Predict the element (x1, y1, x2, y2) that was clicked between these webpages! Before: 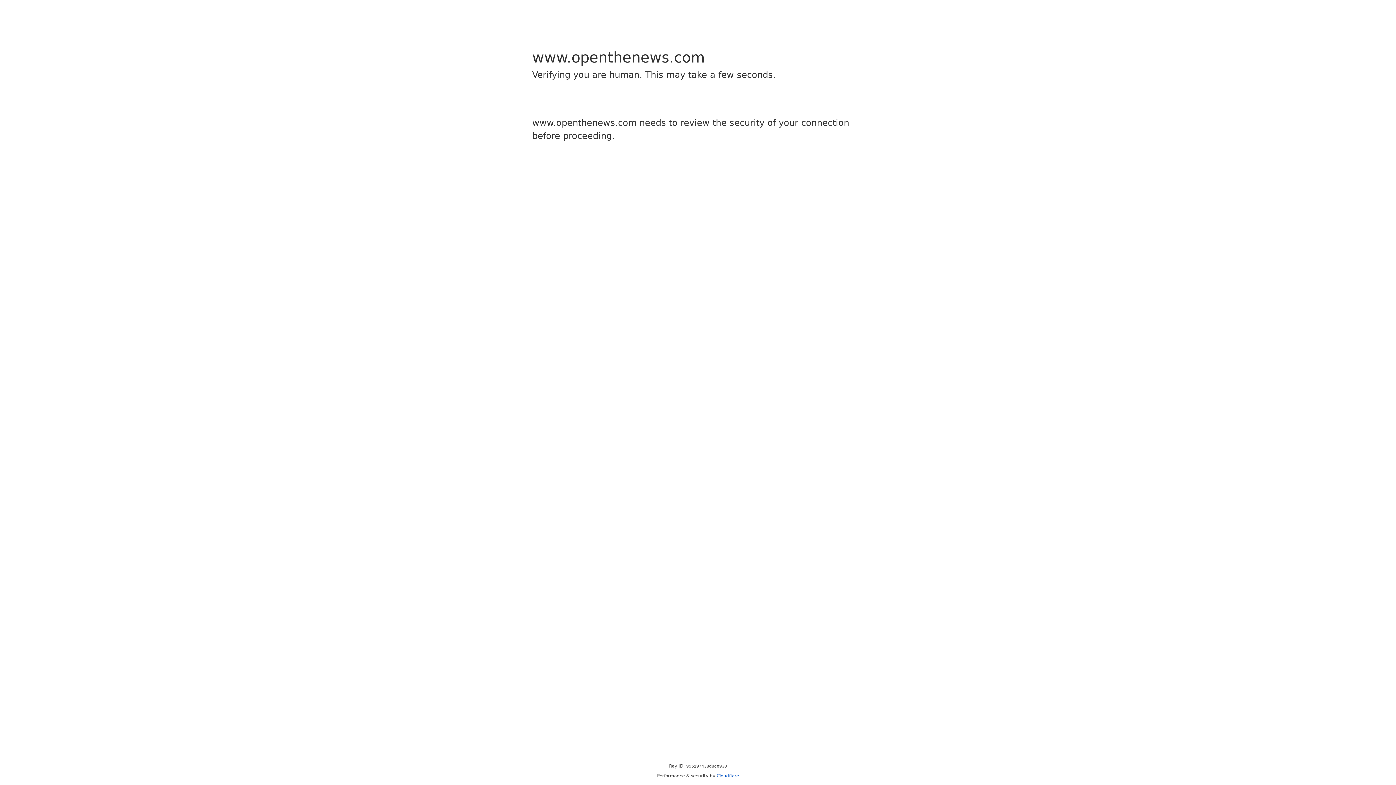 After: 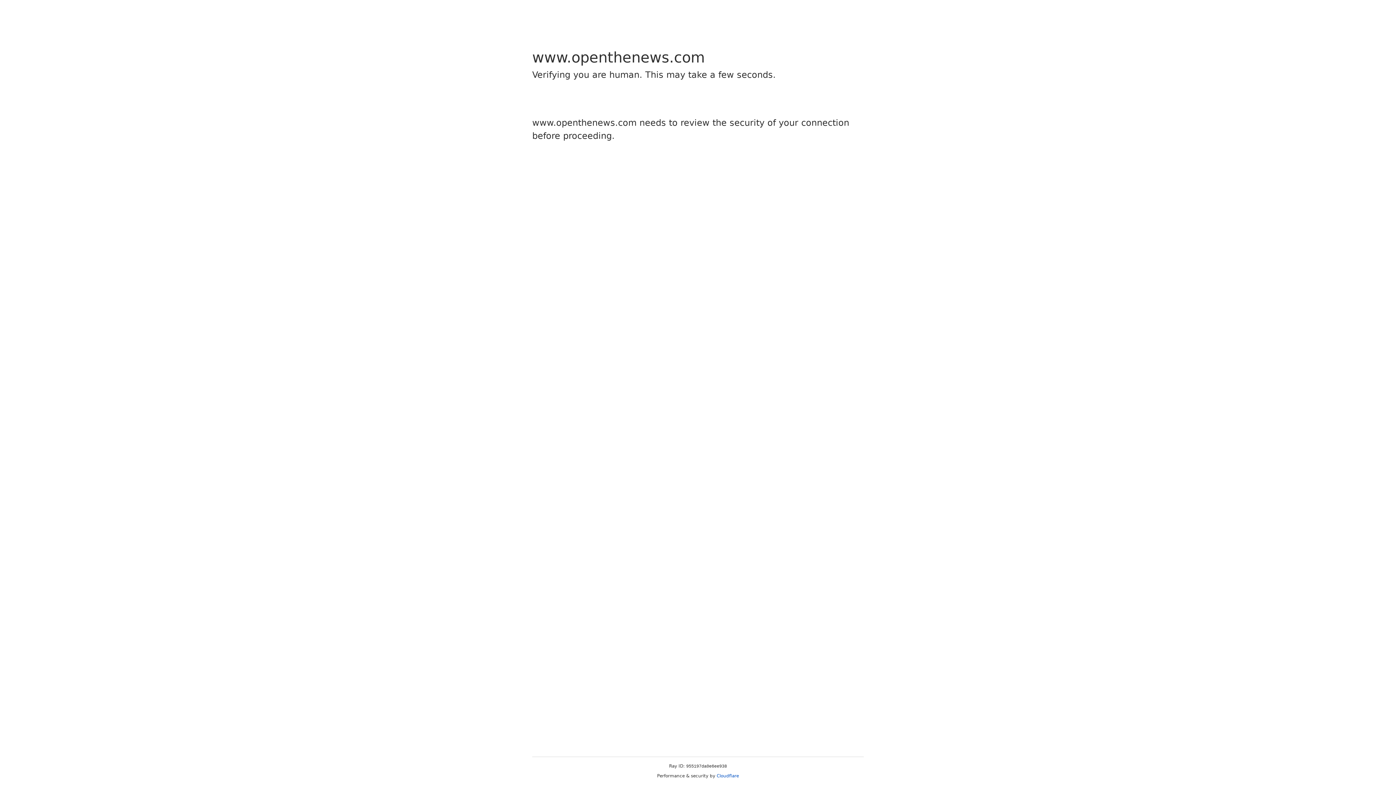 Action: label: Cloudflare bbox: (716, 773, 739, 778)